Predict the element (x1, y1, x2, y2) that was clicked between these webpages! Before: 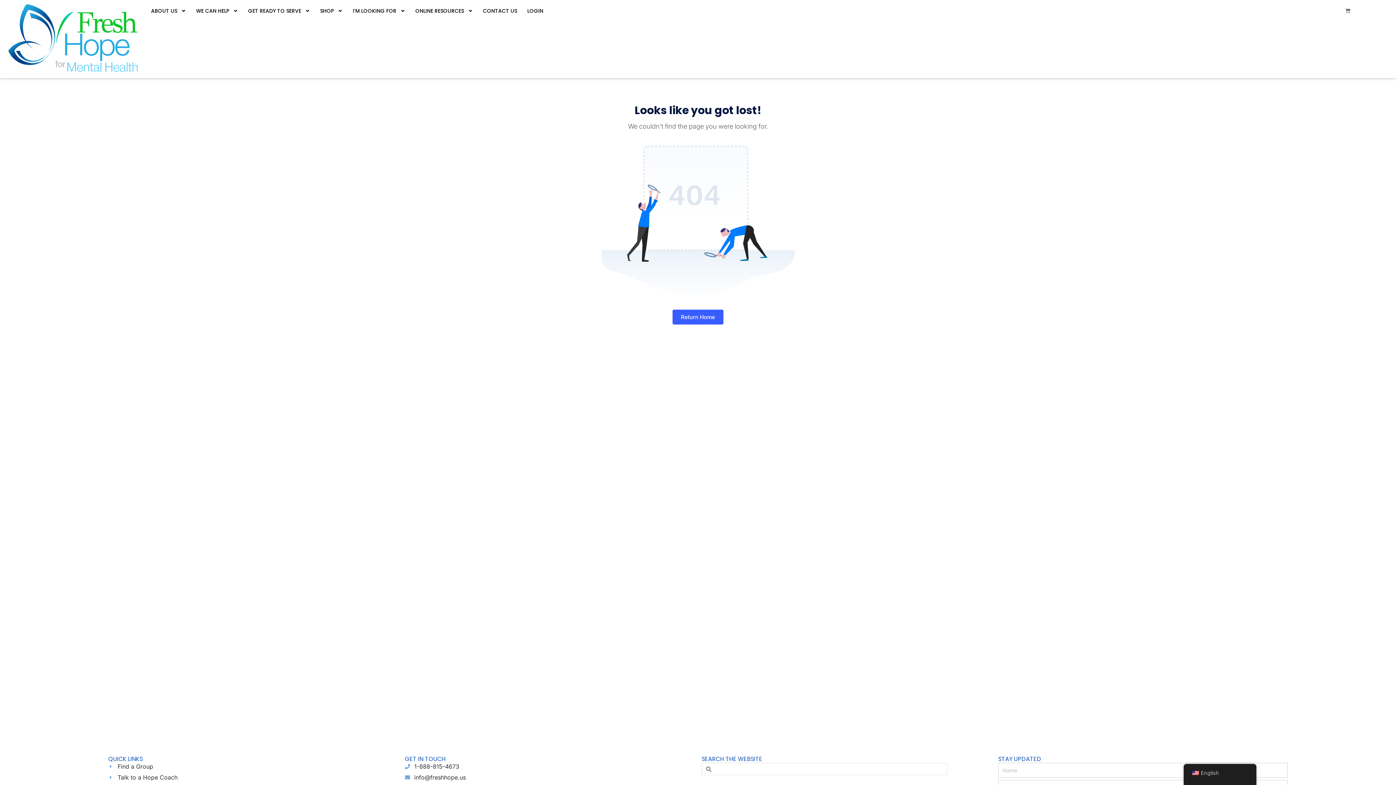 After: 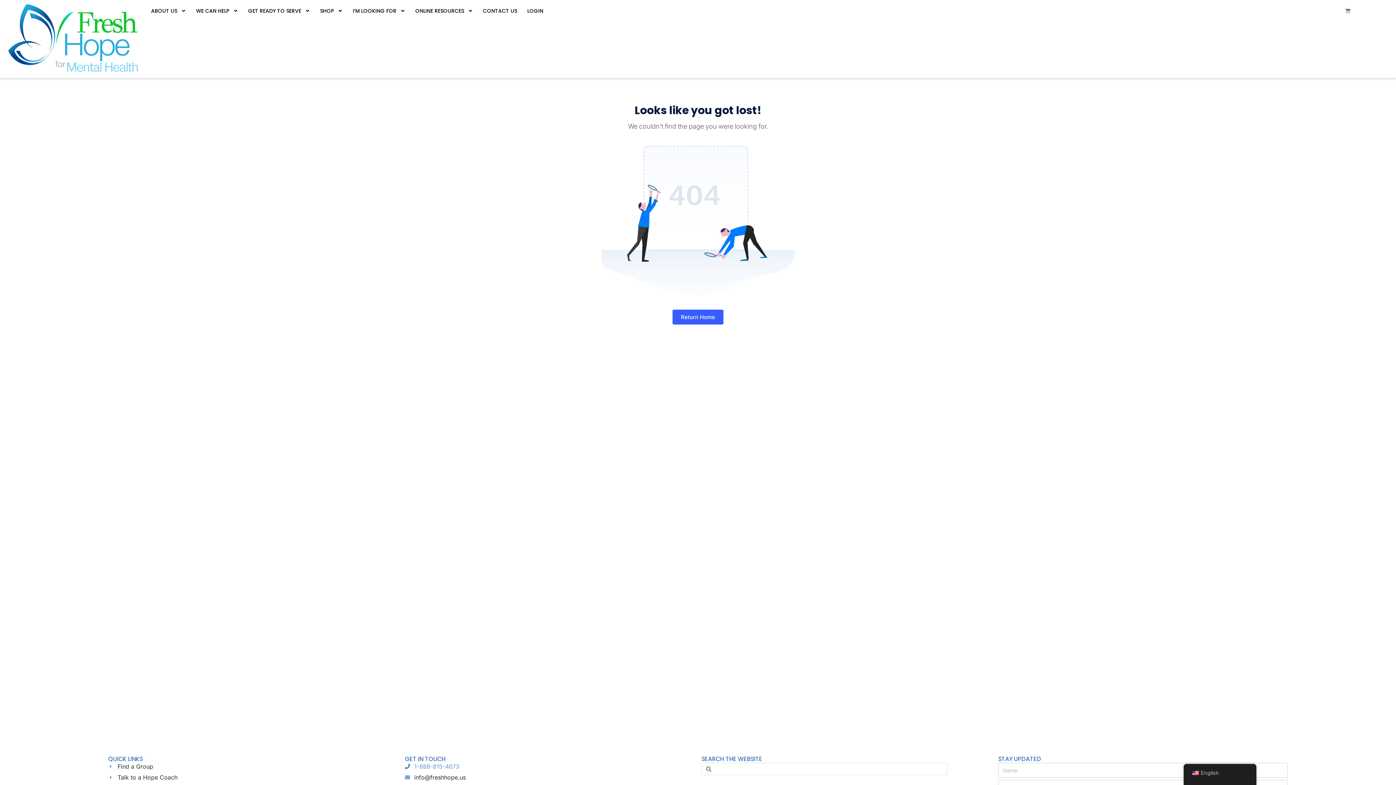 Action: label: 1-888-815-4673 bbox: (405, 763, 694, 770)